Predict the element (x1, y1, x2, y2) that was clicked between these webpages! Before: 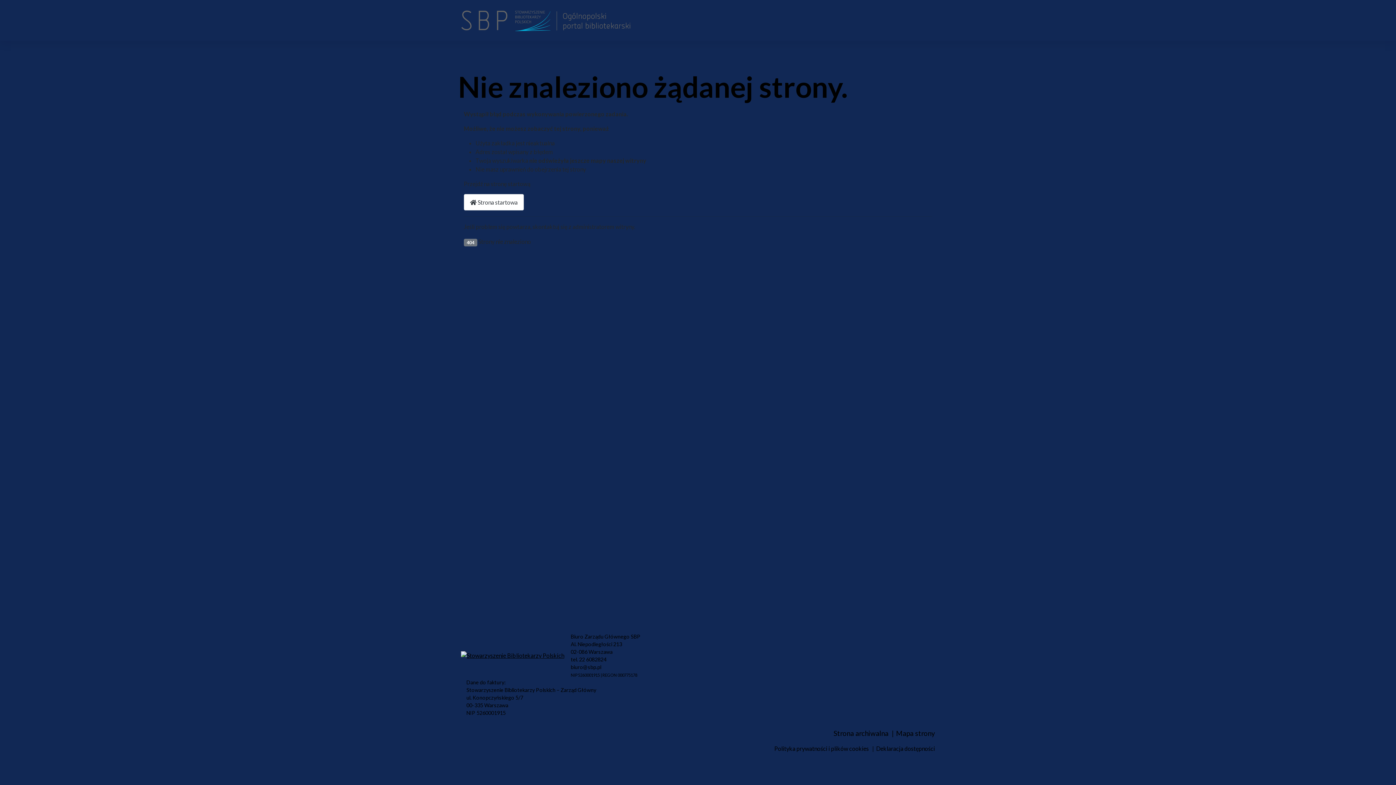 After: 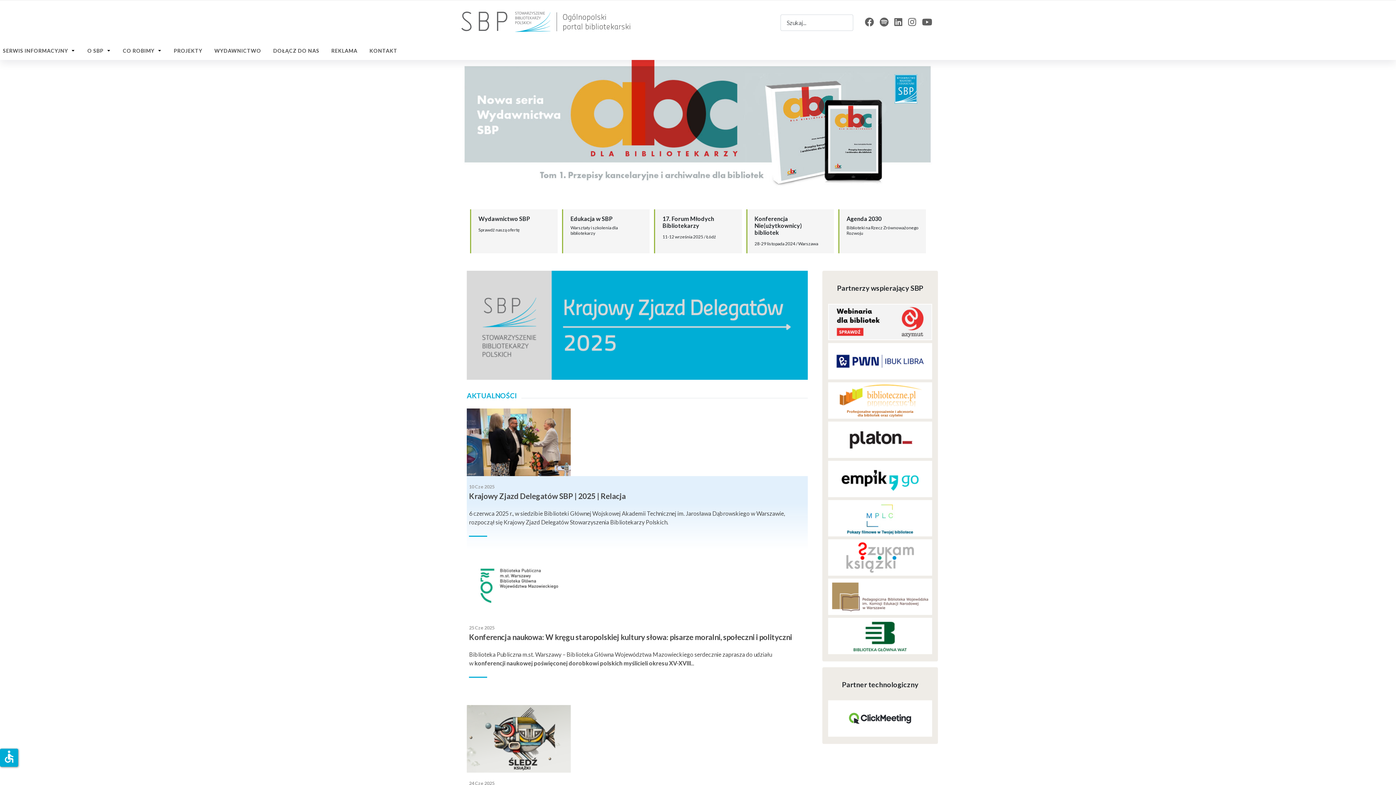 Action: bbox: (461, 651, 564, 658)